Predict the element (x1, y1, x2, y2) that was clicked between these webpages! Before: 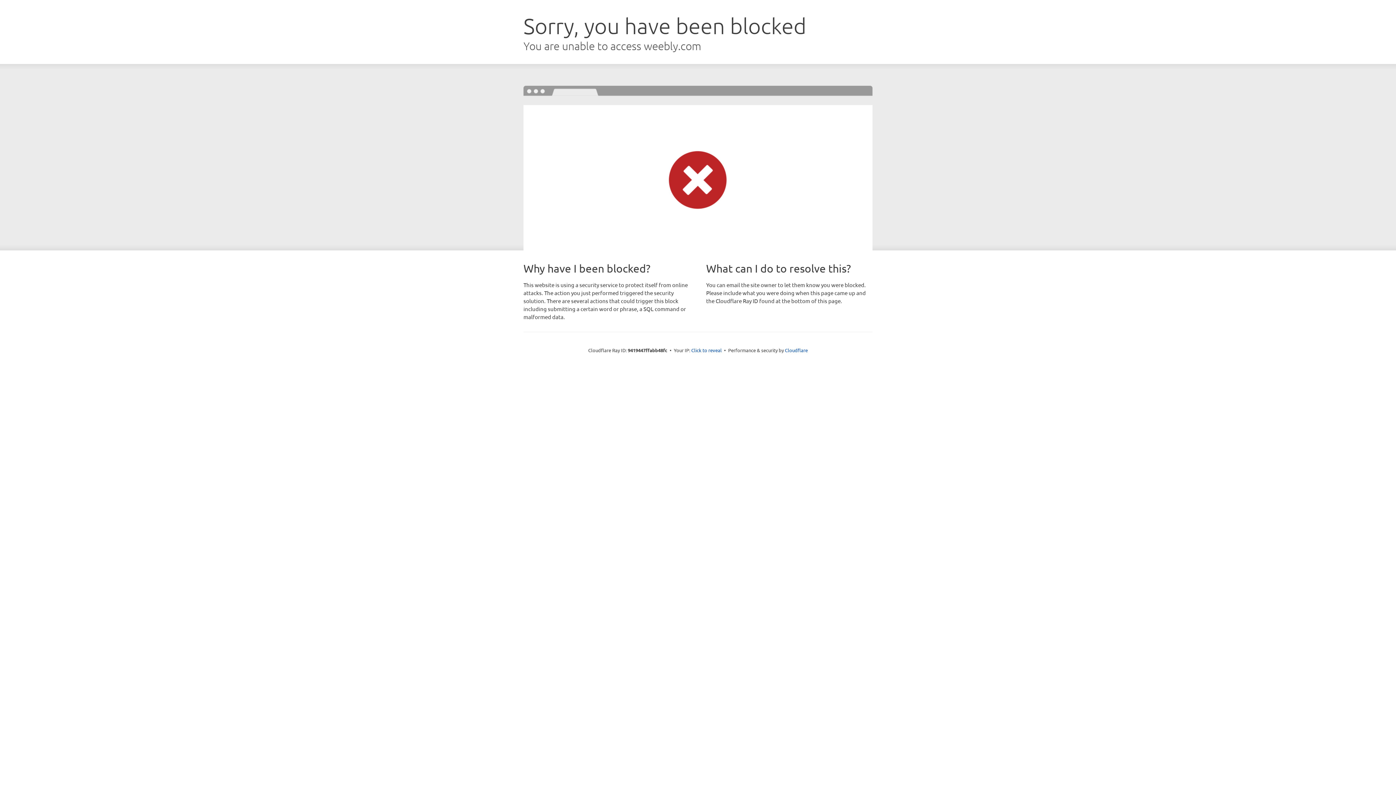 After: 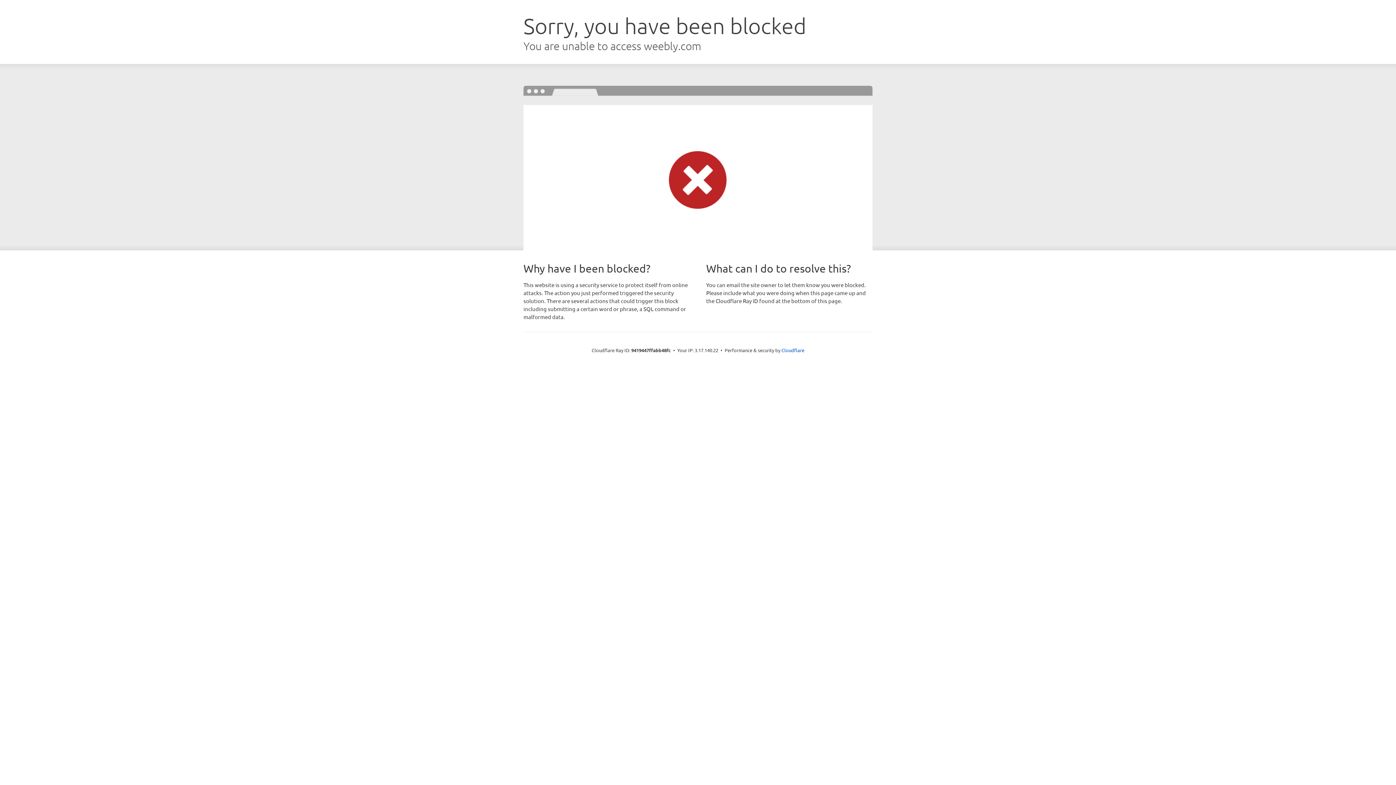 Action: bbox: (691, 346, 722, 353) label: Click to reveal